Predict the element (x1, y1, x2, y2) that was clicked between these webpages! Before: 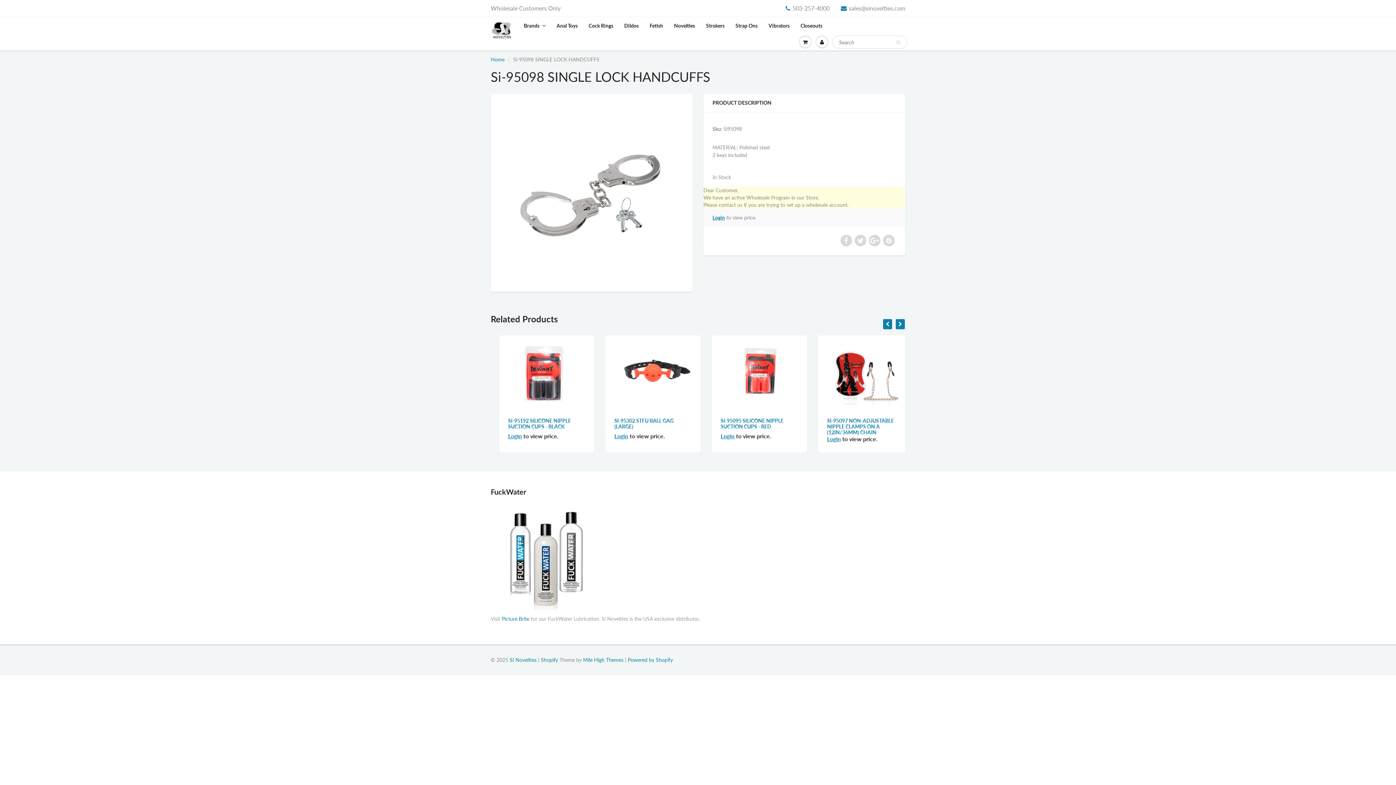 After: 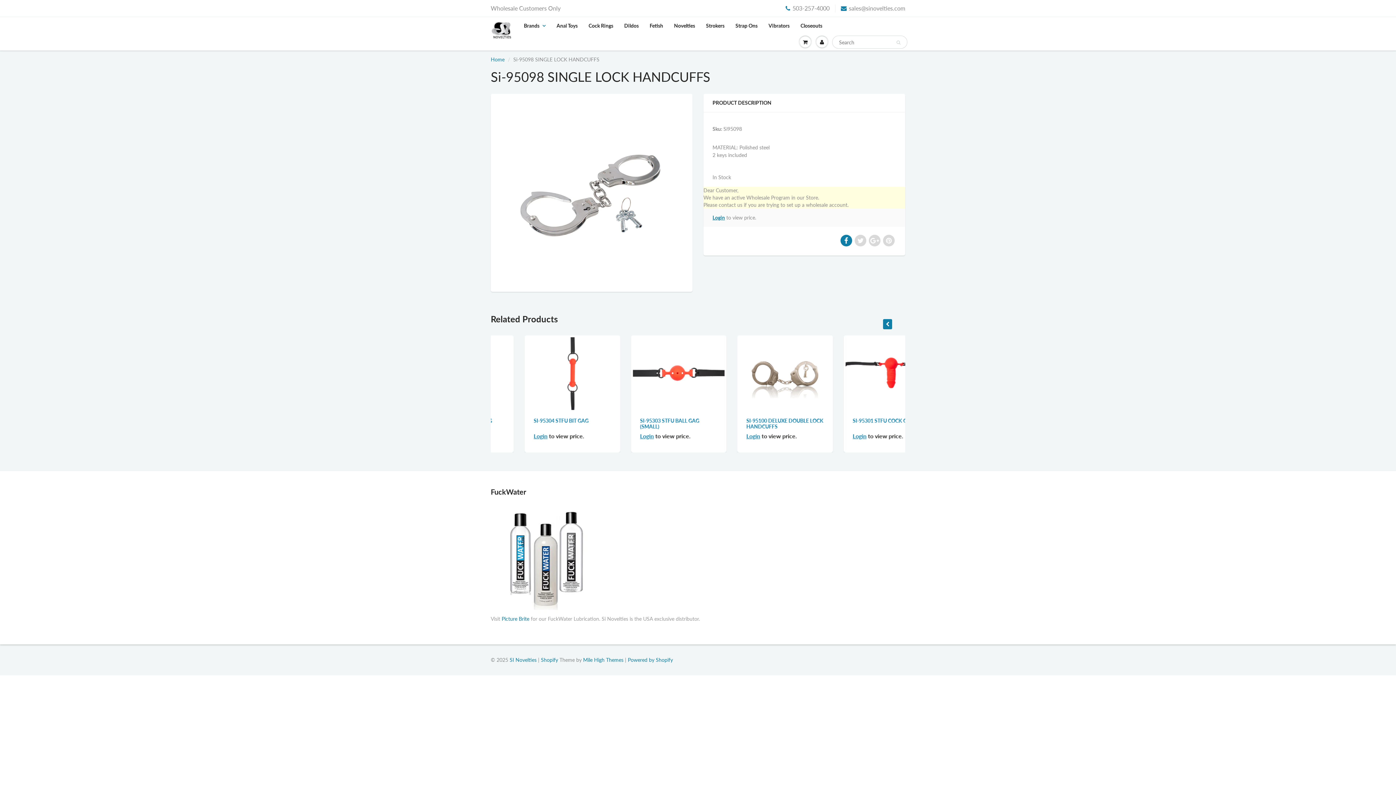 Action: bbox: (840, 234, 852, 246)